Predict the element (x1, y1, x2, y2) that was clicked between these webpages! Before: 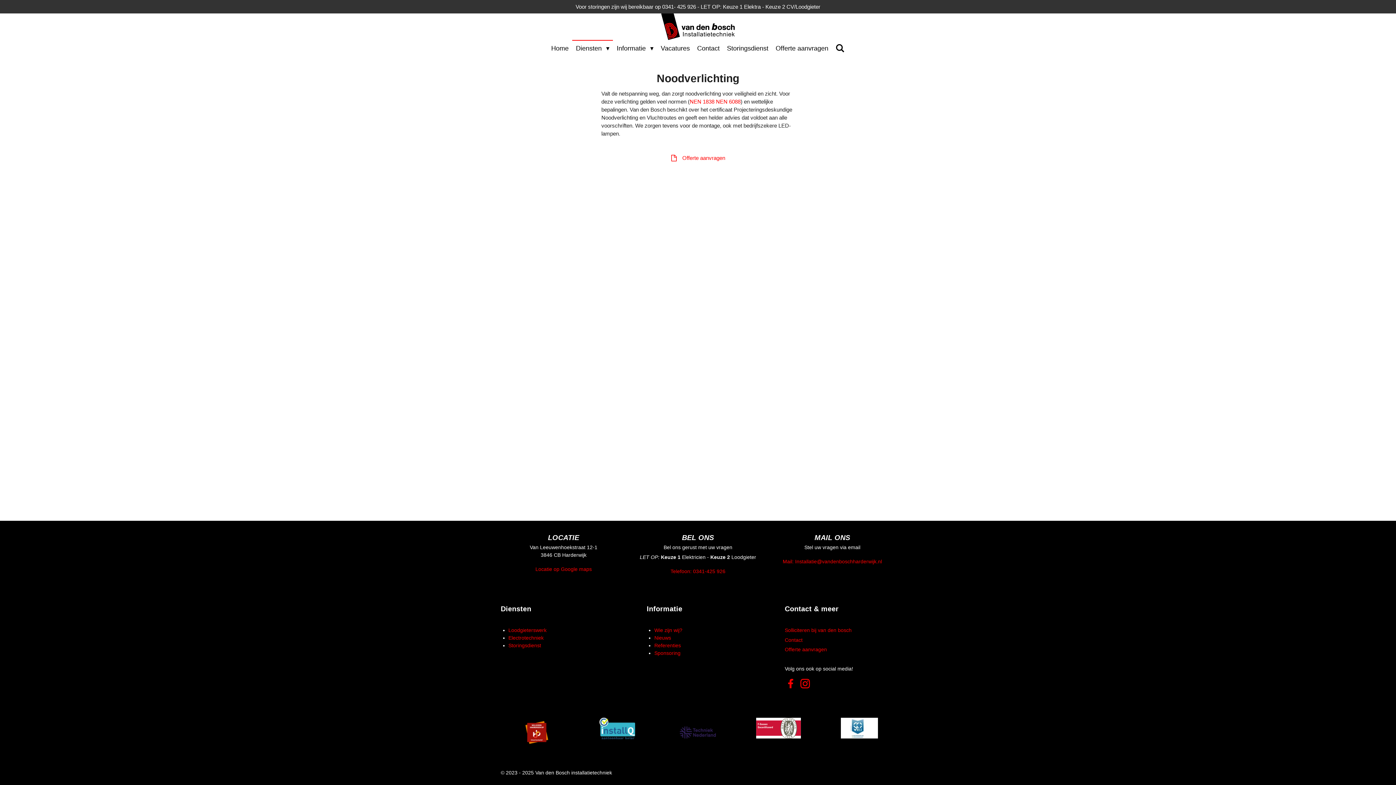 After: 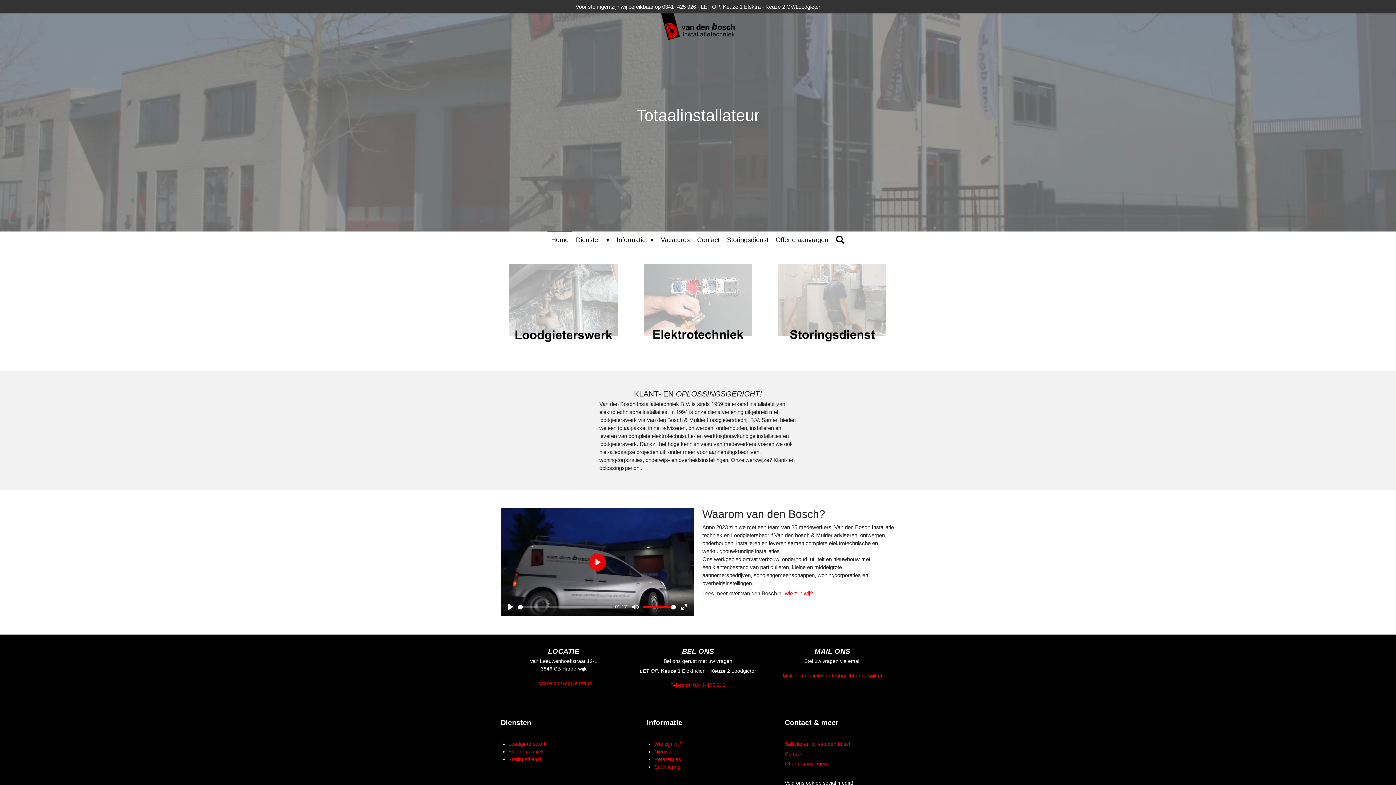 Action: bbox: (661, 13, 734, 39)